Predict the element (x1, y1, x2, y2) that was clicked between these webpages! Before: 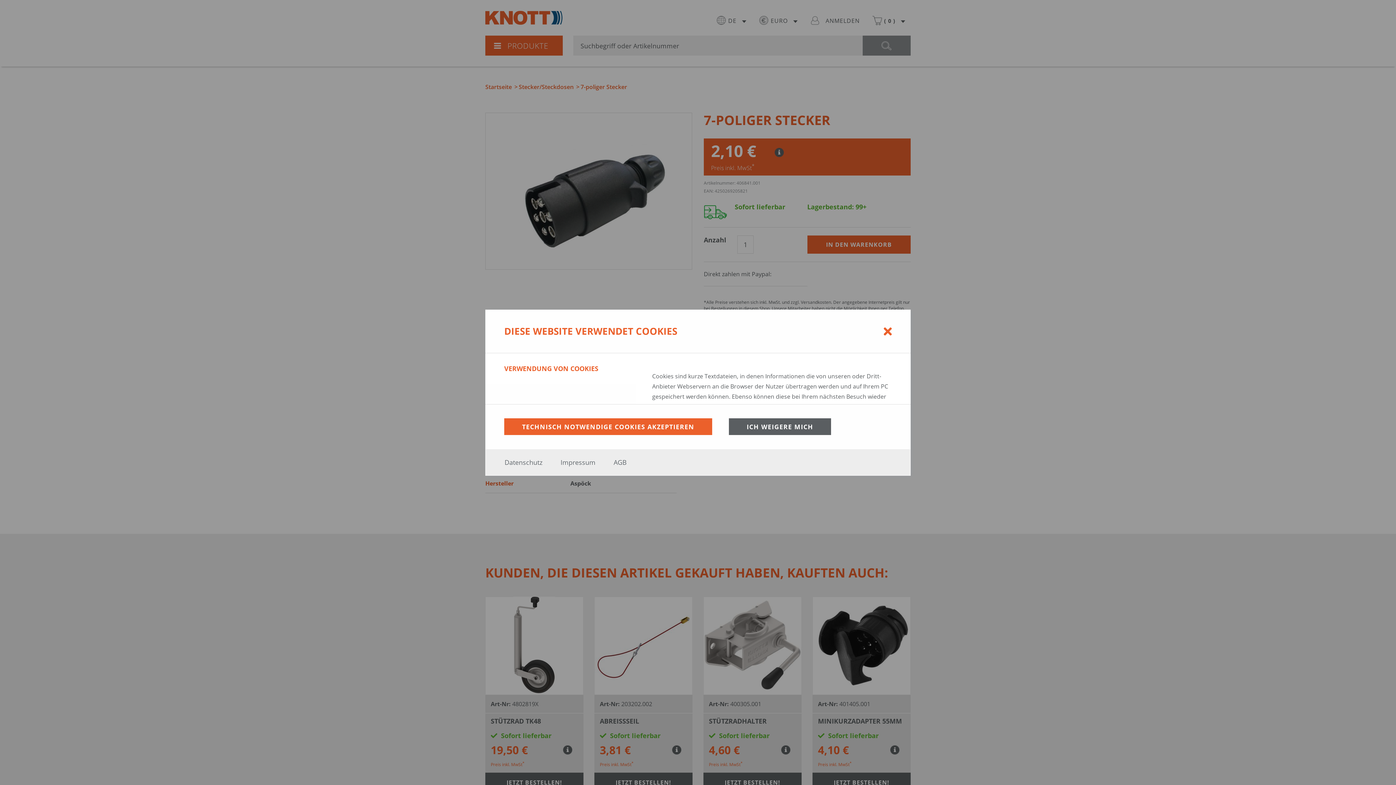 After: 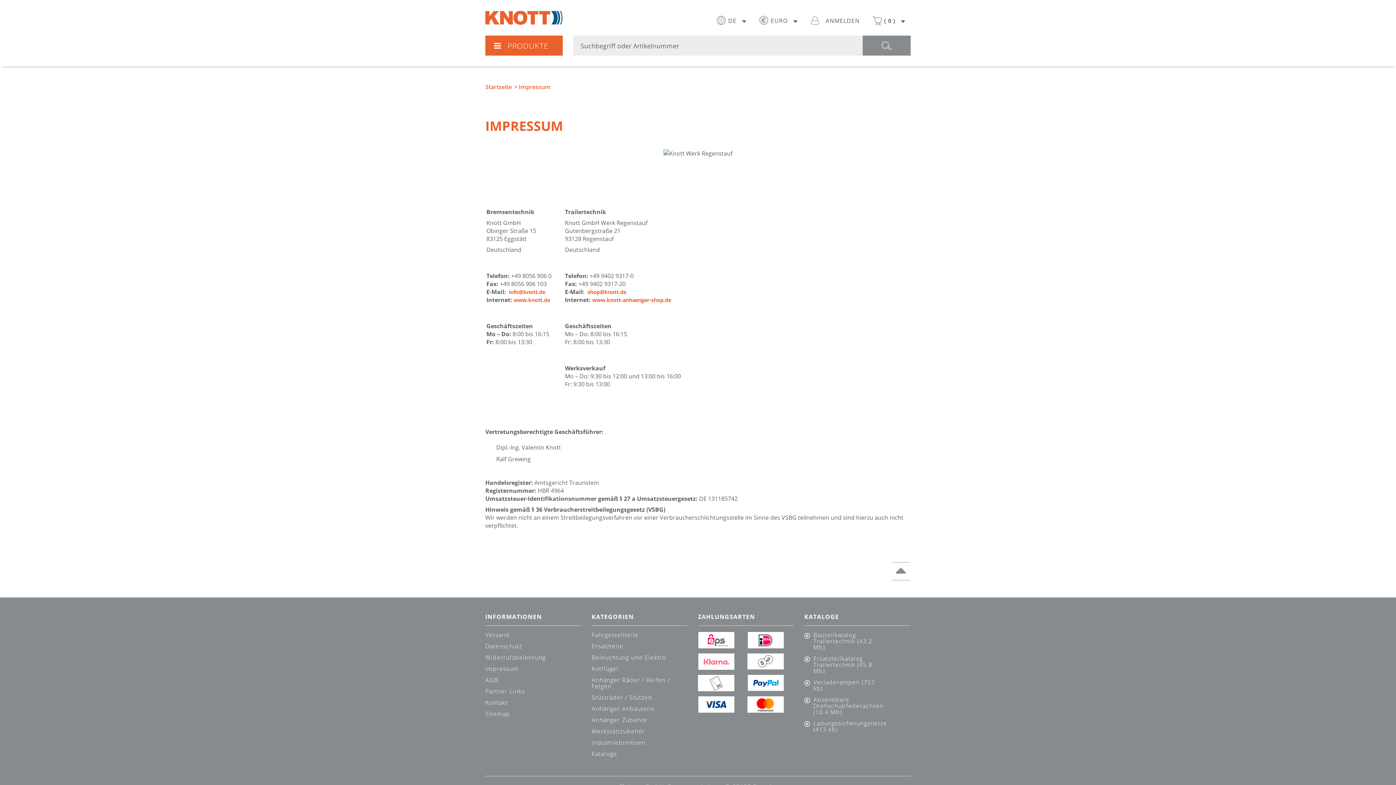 Action: label: Impressum bbox: (560, 458, 595, 466)